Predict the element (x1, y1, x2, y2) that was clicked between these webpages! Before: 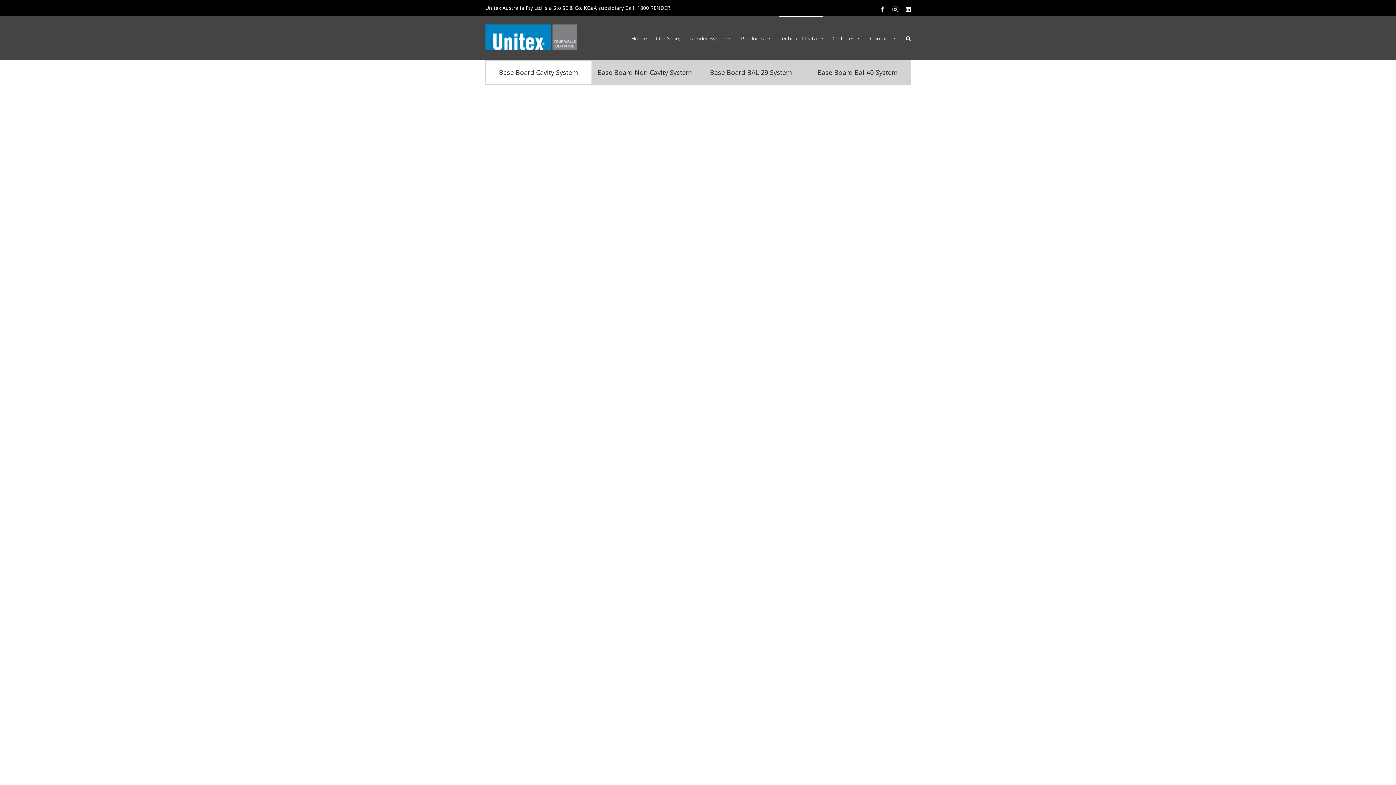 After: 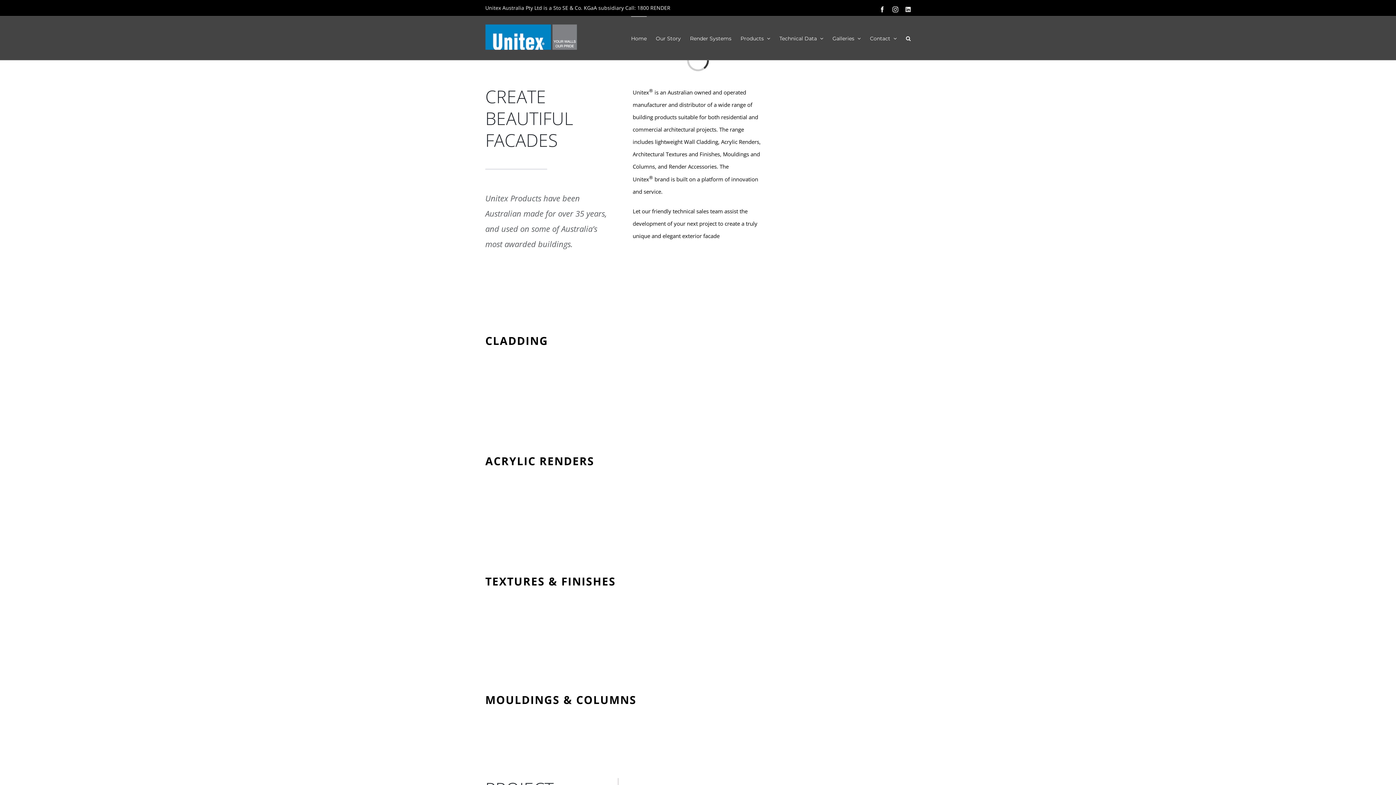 Action: label: Home bbox: (631, 16, 646, 60)